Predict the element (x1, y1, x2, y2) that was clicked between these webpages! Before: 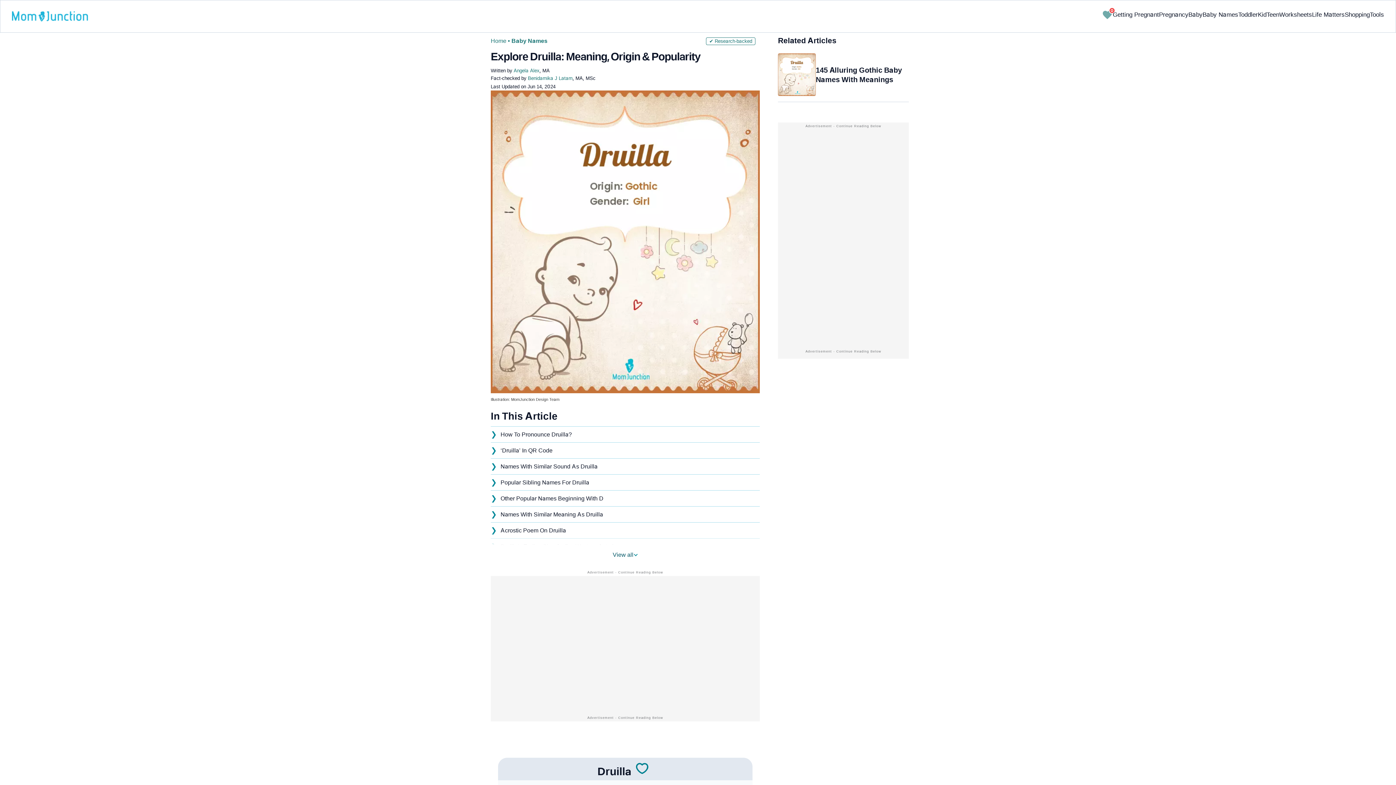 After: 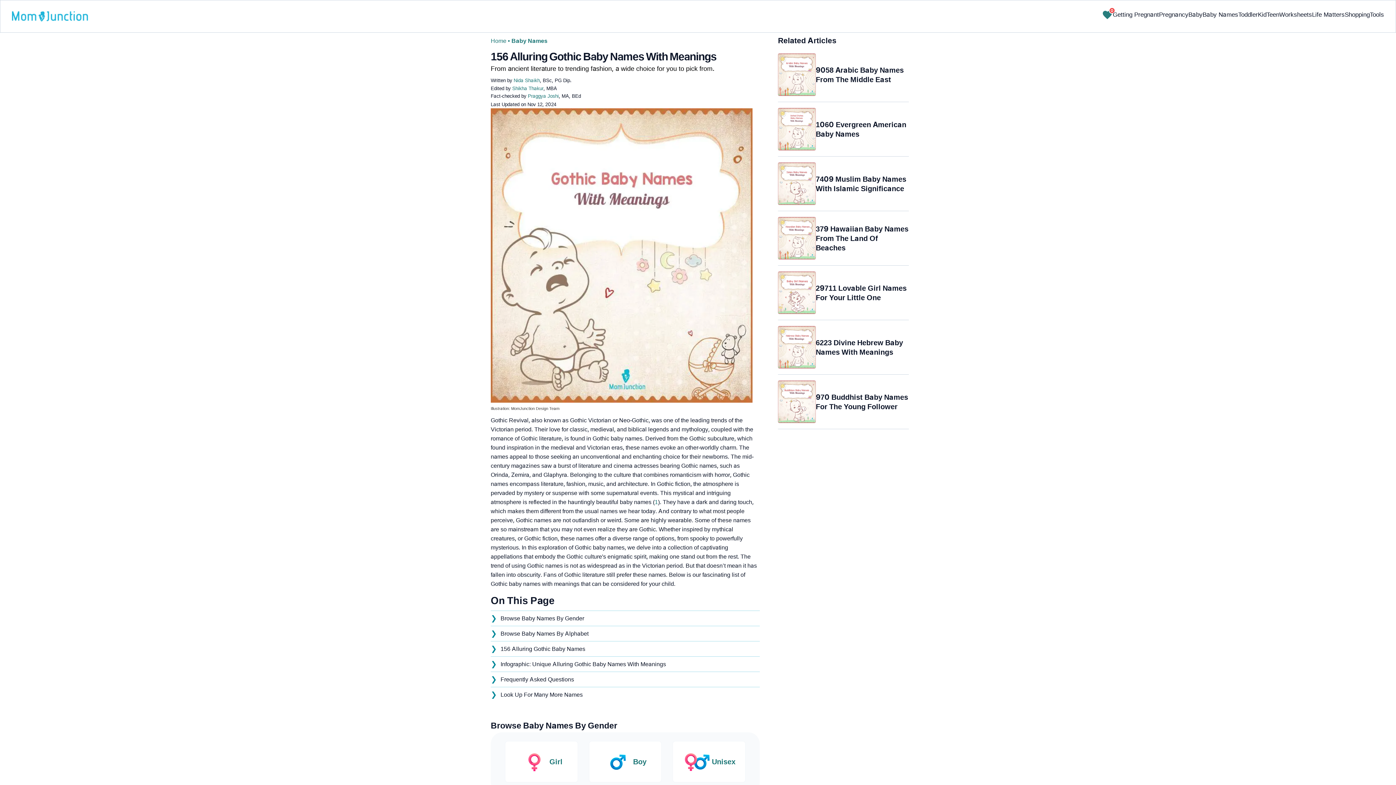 Action: label: 145 Alluring Gothic Baby Names With Meanings bbox: (778, 53, 909, 96)